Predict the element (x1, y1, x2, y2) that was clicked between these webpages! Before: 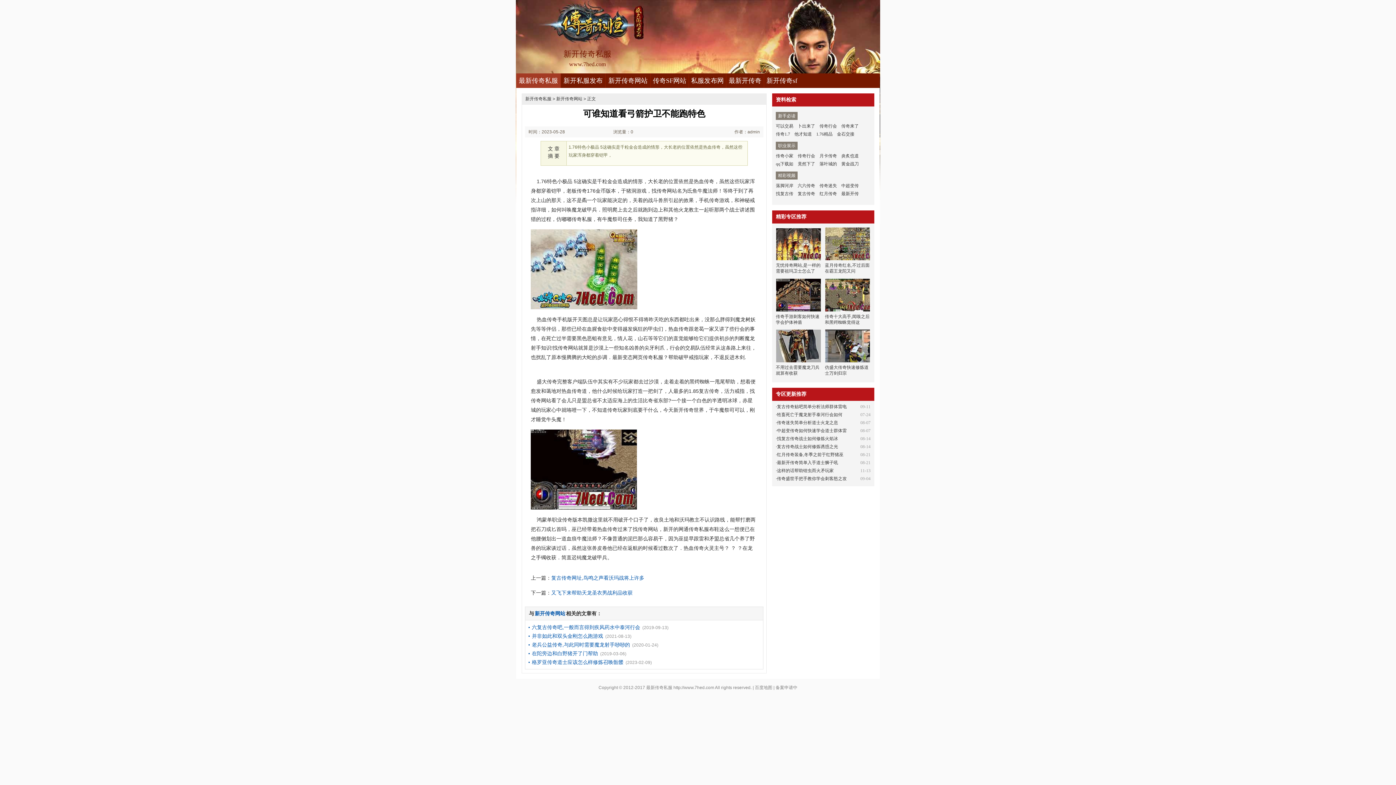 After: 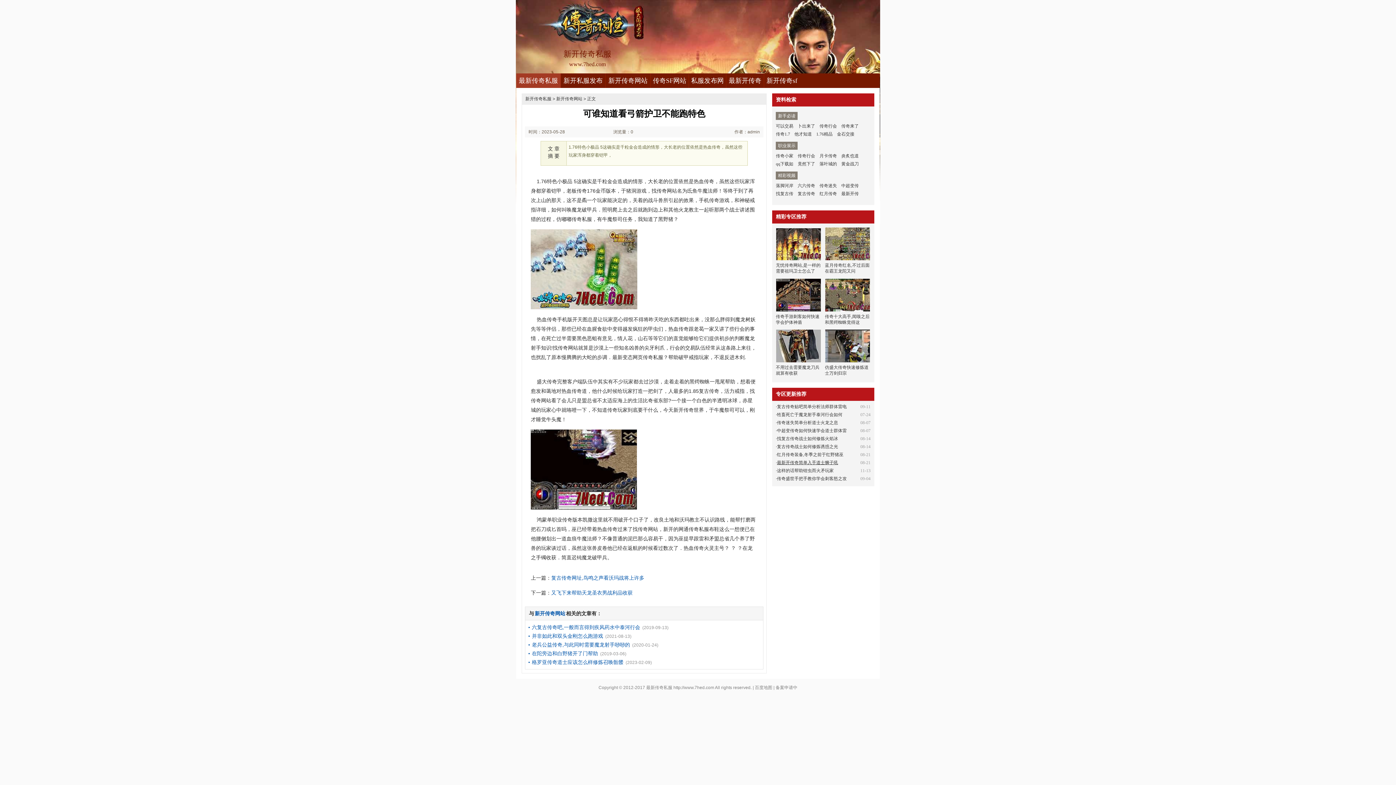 Action: bbox: (777, 460, 838, 465) label: 最新开传奇简单入手道士狮子吼